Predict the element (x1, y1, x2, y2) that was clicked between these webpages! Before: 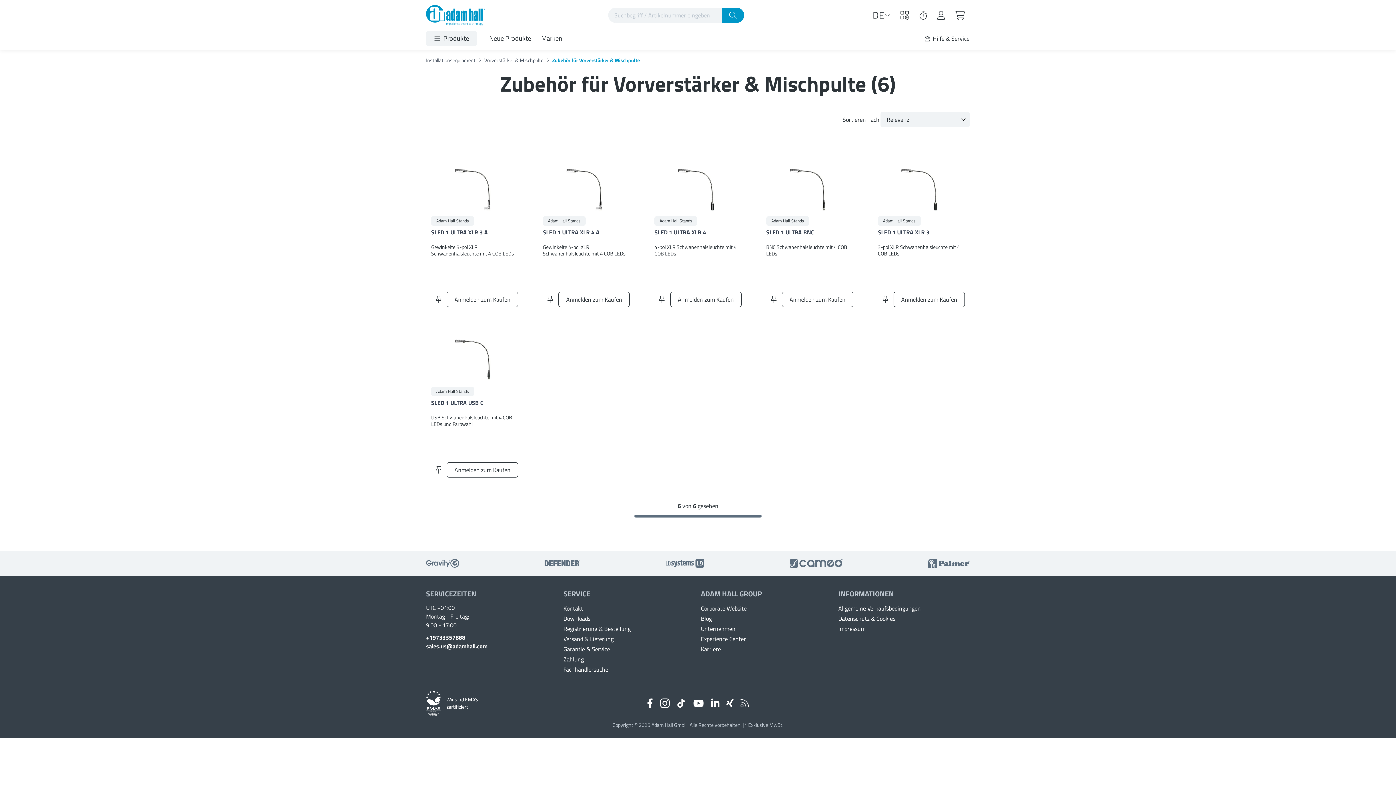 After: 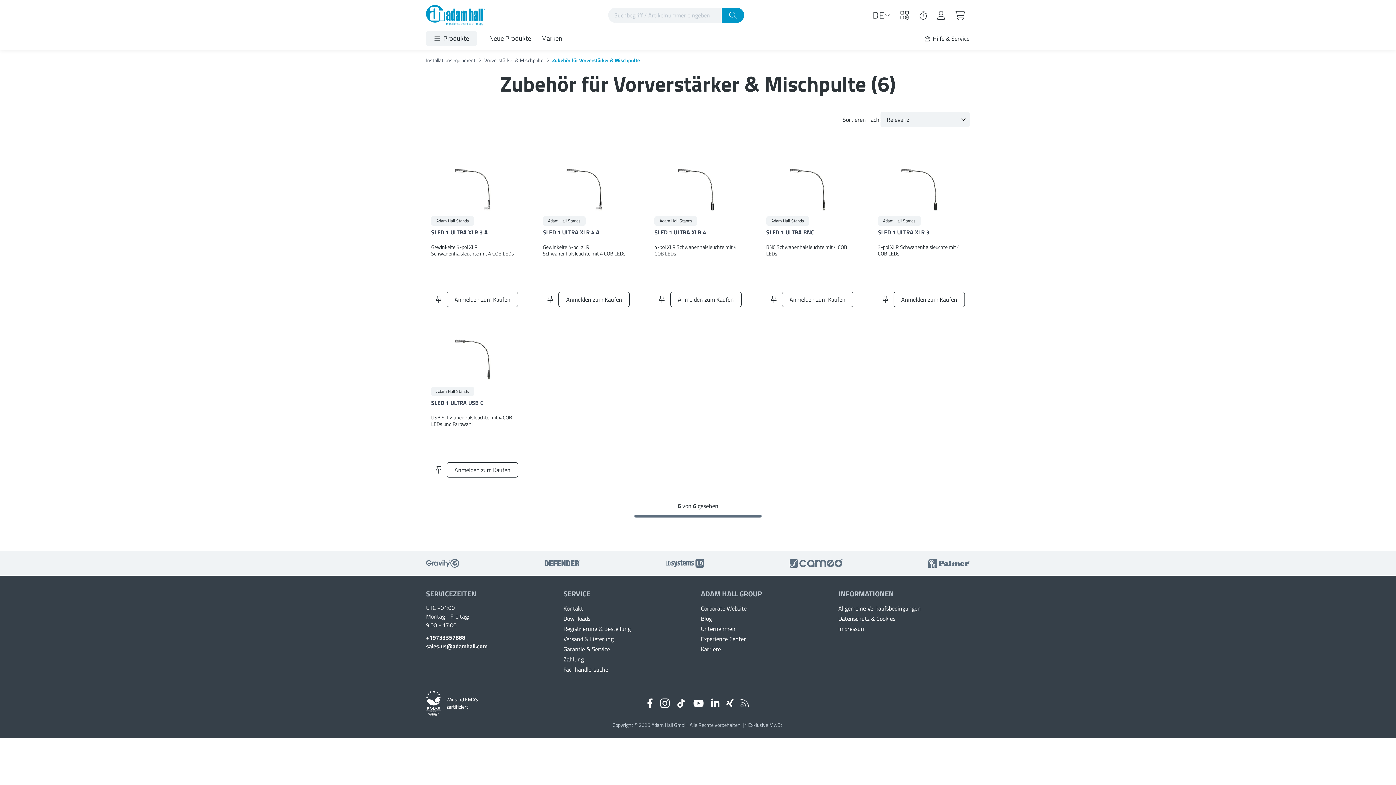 Action: bbox: (666, 554, 704, 572)